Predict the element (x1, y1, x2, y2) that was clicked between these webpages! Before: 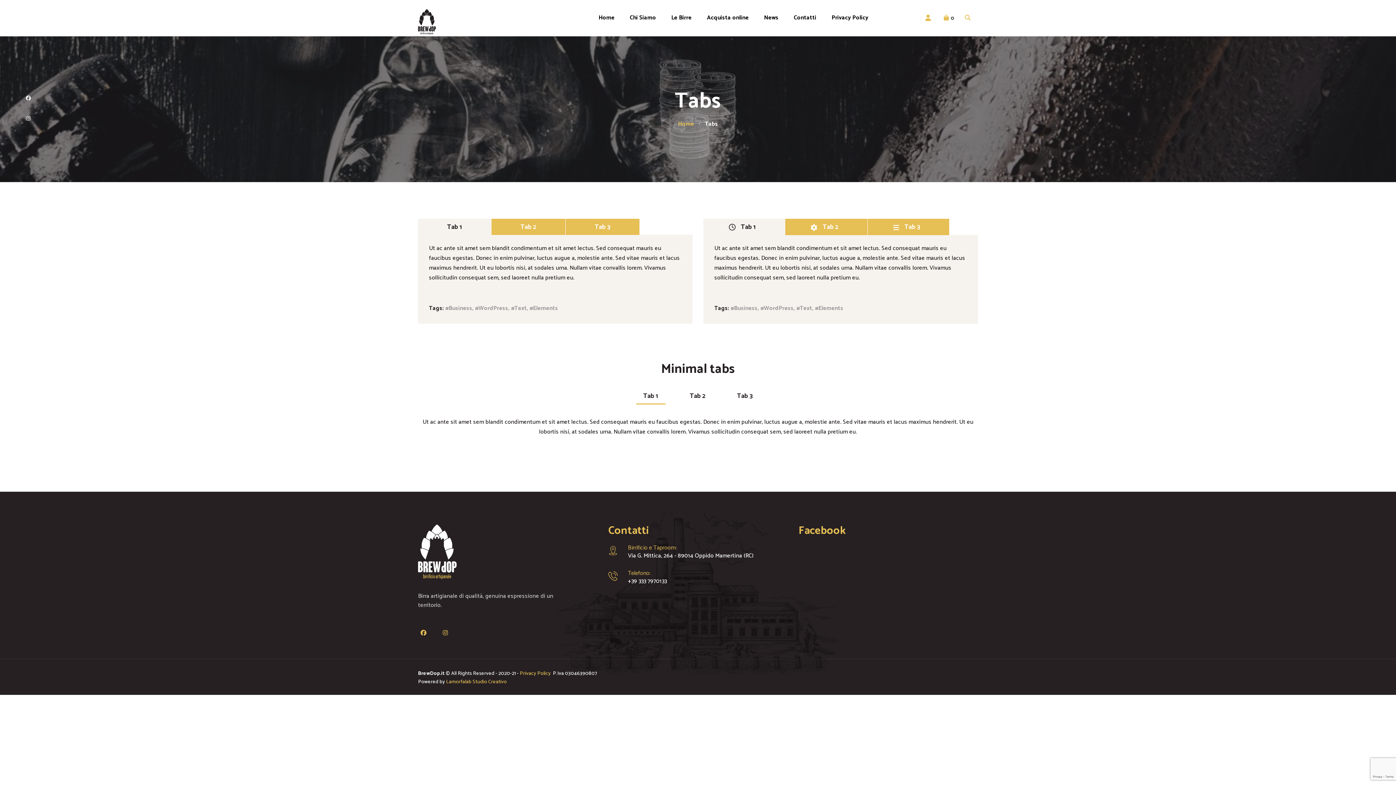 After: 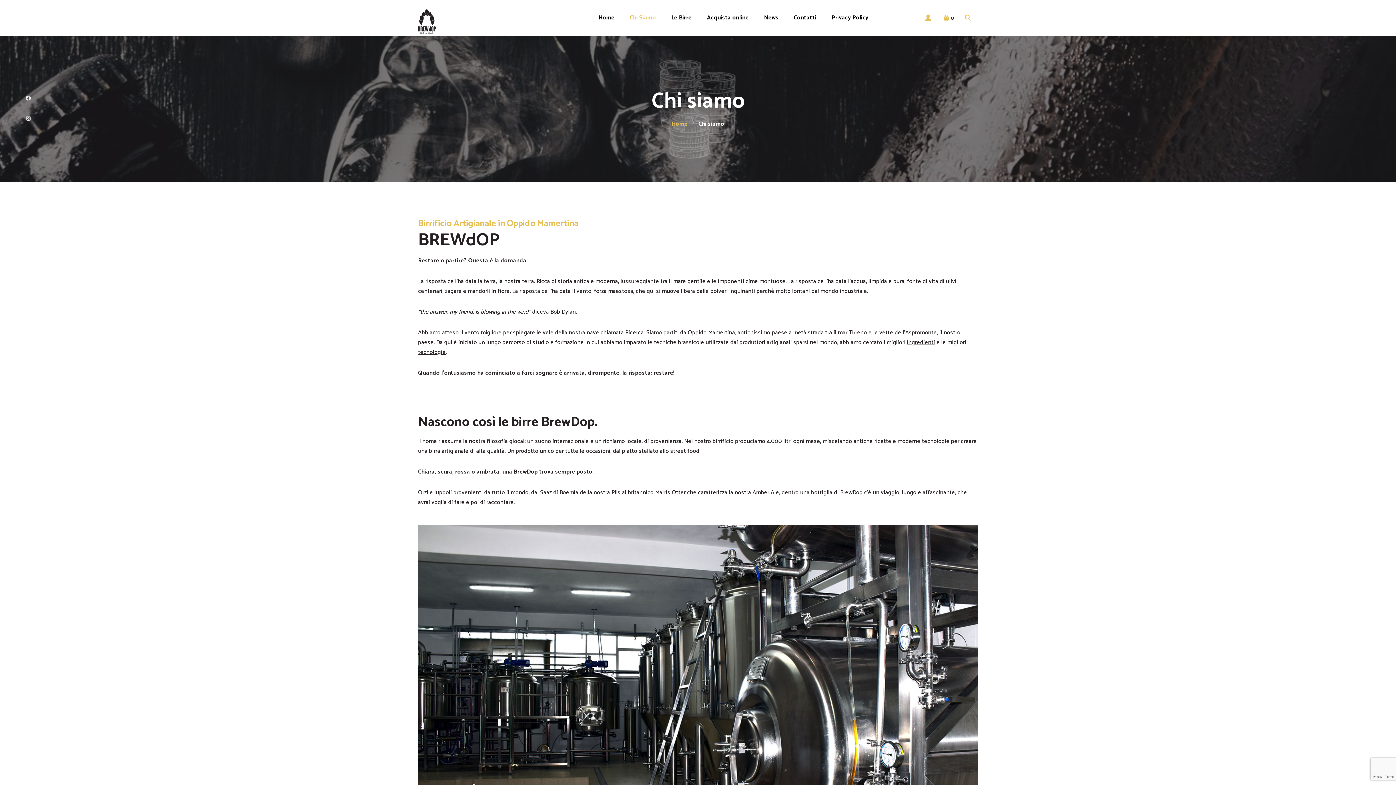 Action: bbox: (622, 14, 663, 21) label: Chi Siamo